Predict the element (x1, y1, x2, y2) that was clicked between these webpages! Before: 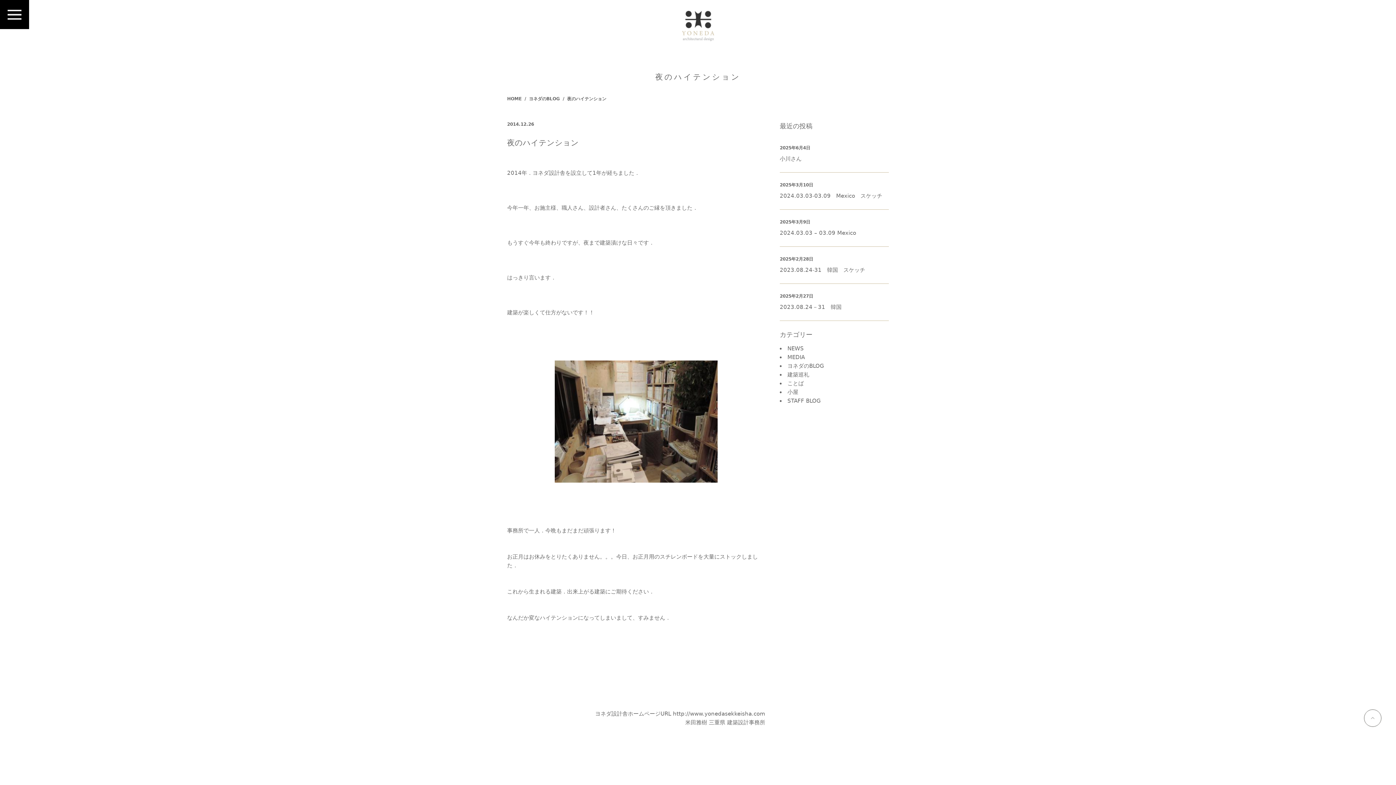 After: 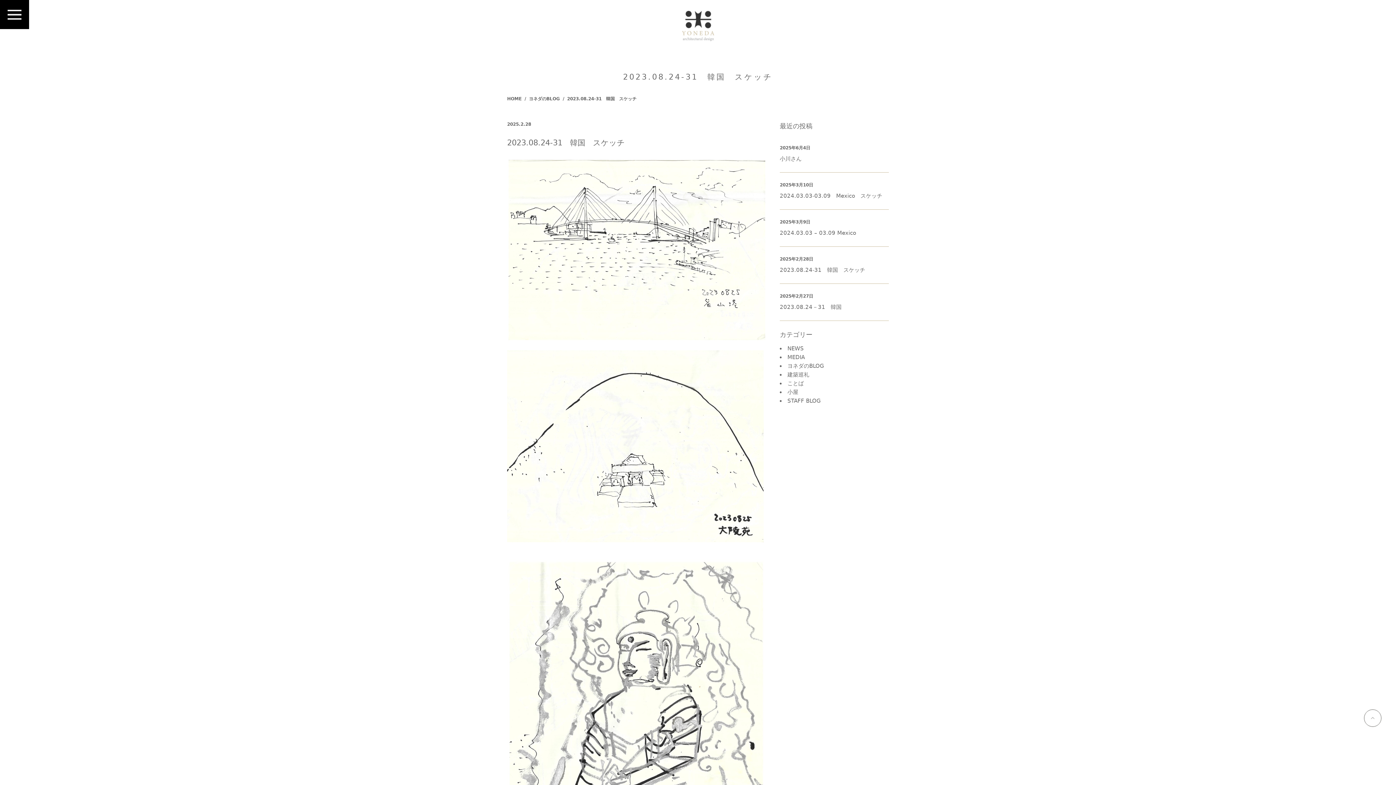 Action: bbox: (780, 265, 889, 274) label: 2023.08.24-31　韓国　スケッチ